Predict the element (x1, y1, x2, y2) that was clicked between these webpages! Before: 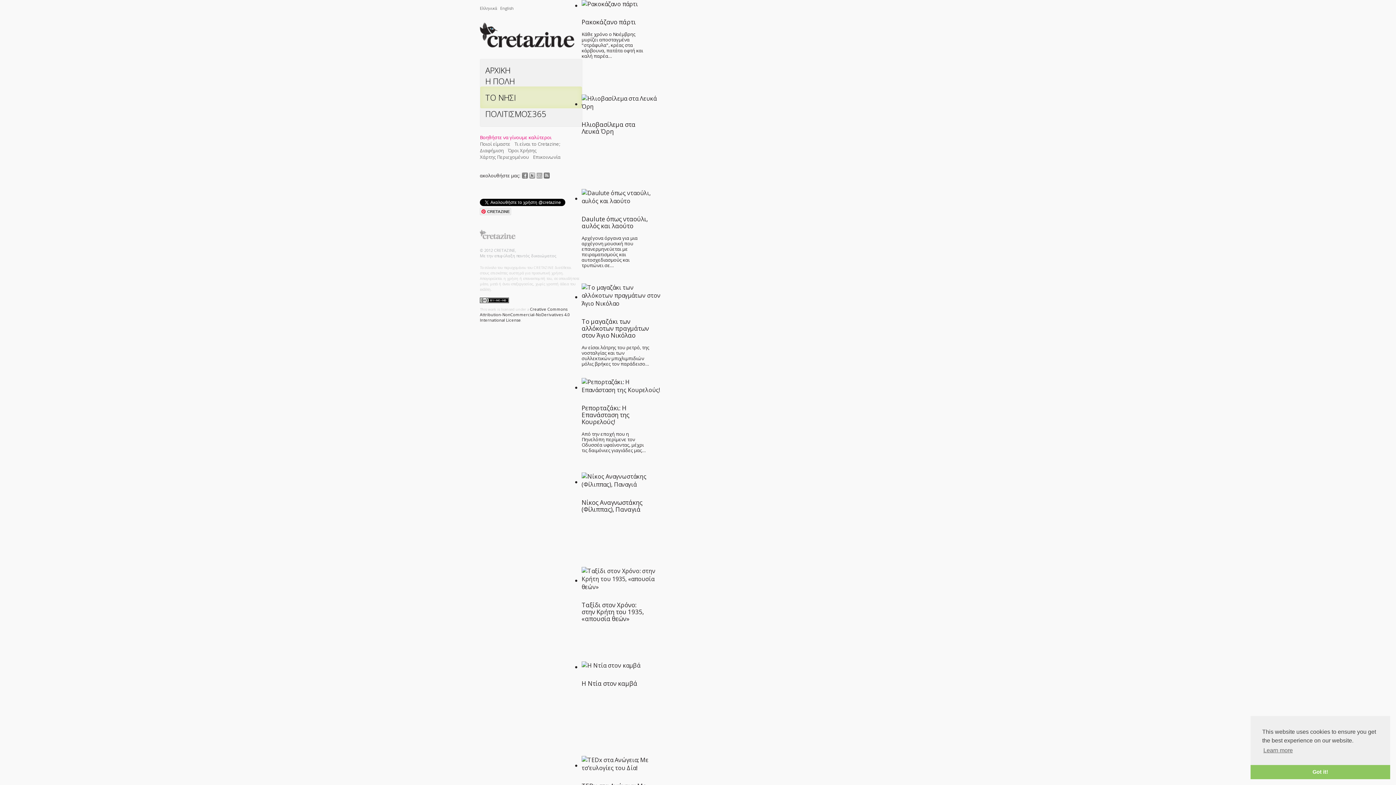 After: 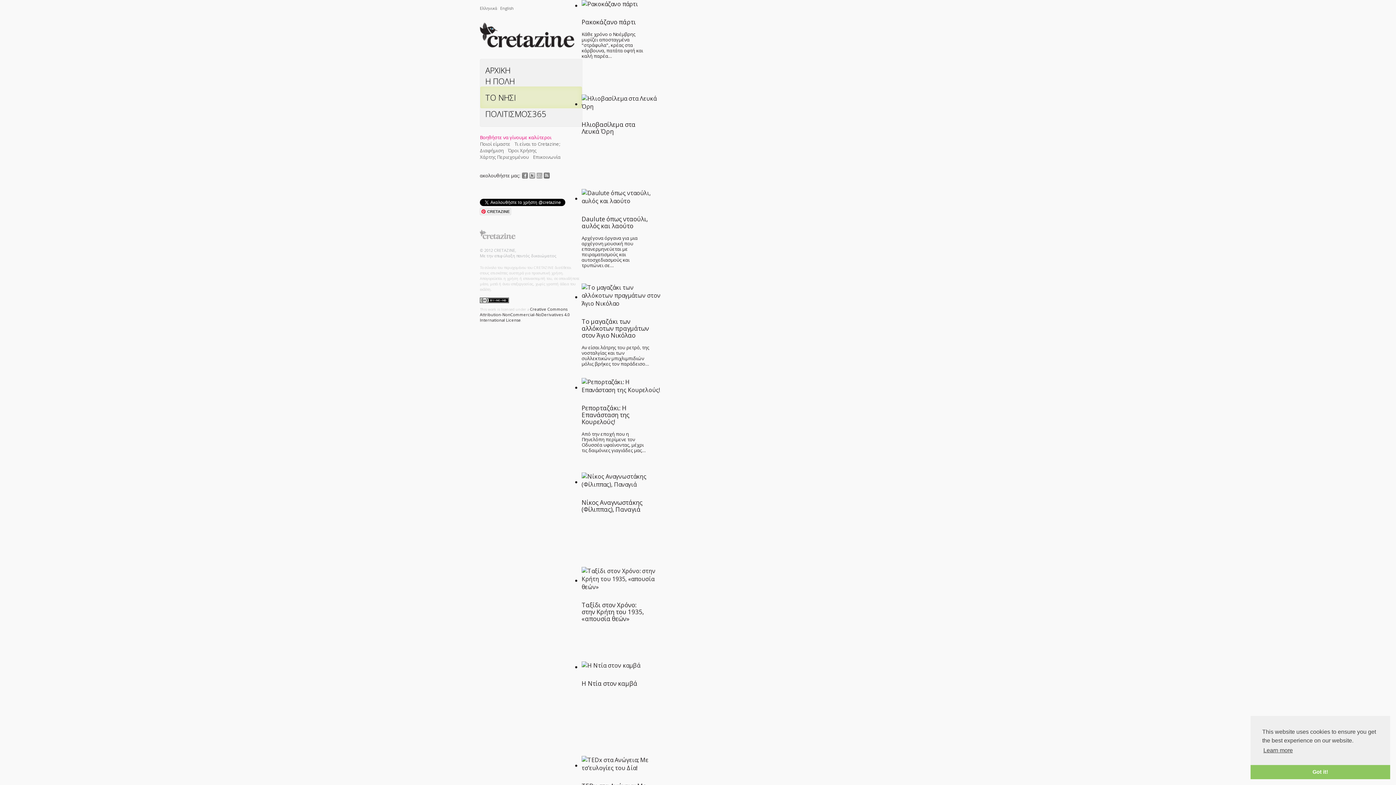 Action: label: learn more about cookies bbox: (1262, 745, 1294, 756)